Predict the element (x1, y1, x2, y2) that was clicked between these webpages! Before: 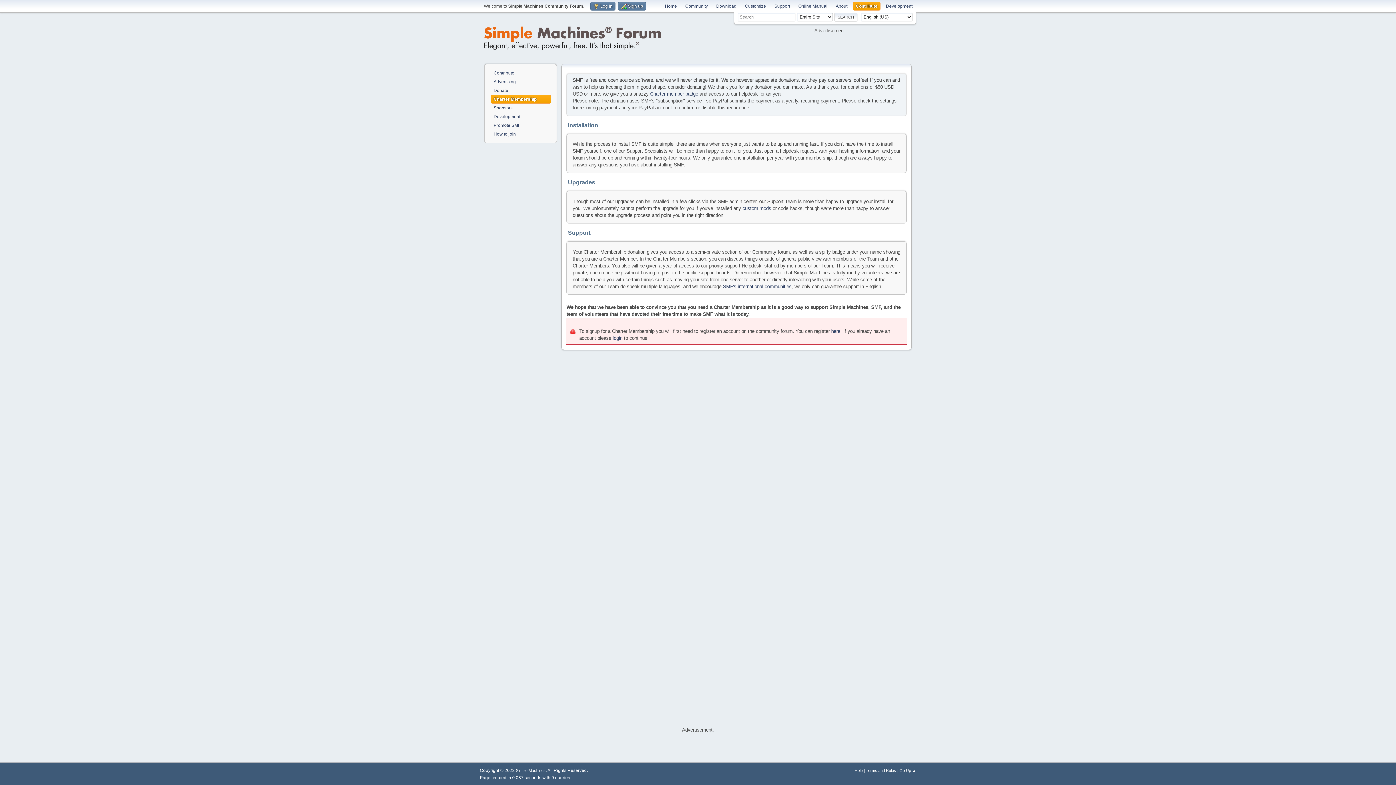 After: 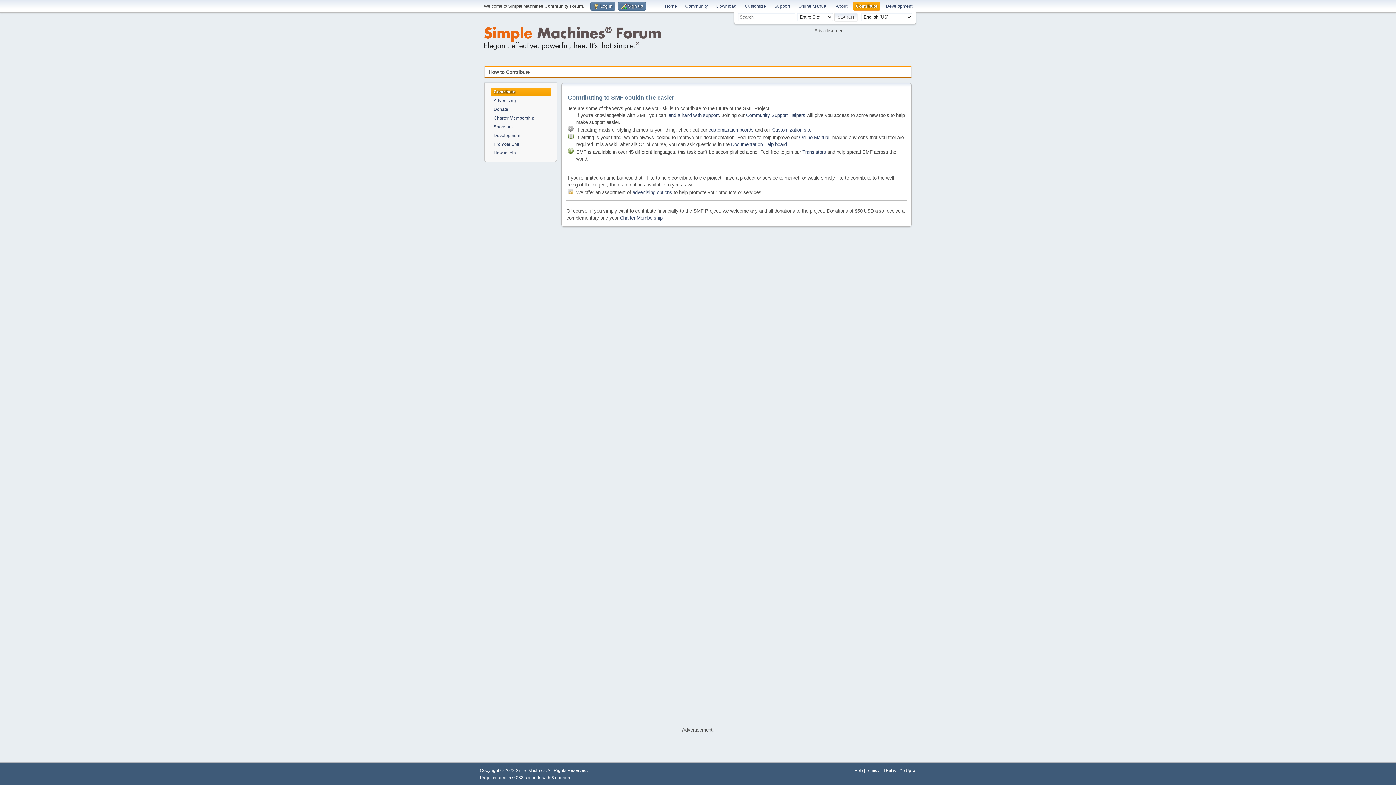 Action: bbox: (853, 1, 880, 10) label: Contribute